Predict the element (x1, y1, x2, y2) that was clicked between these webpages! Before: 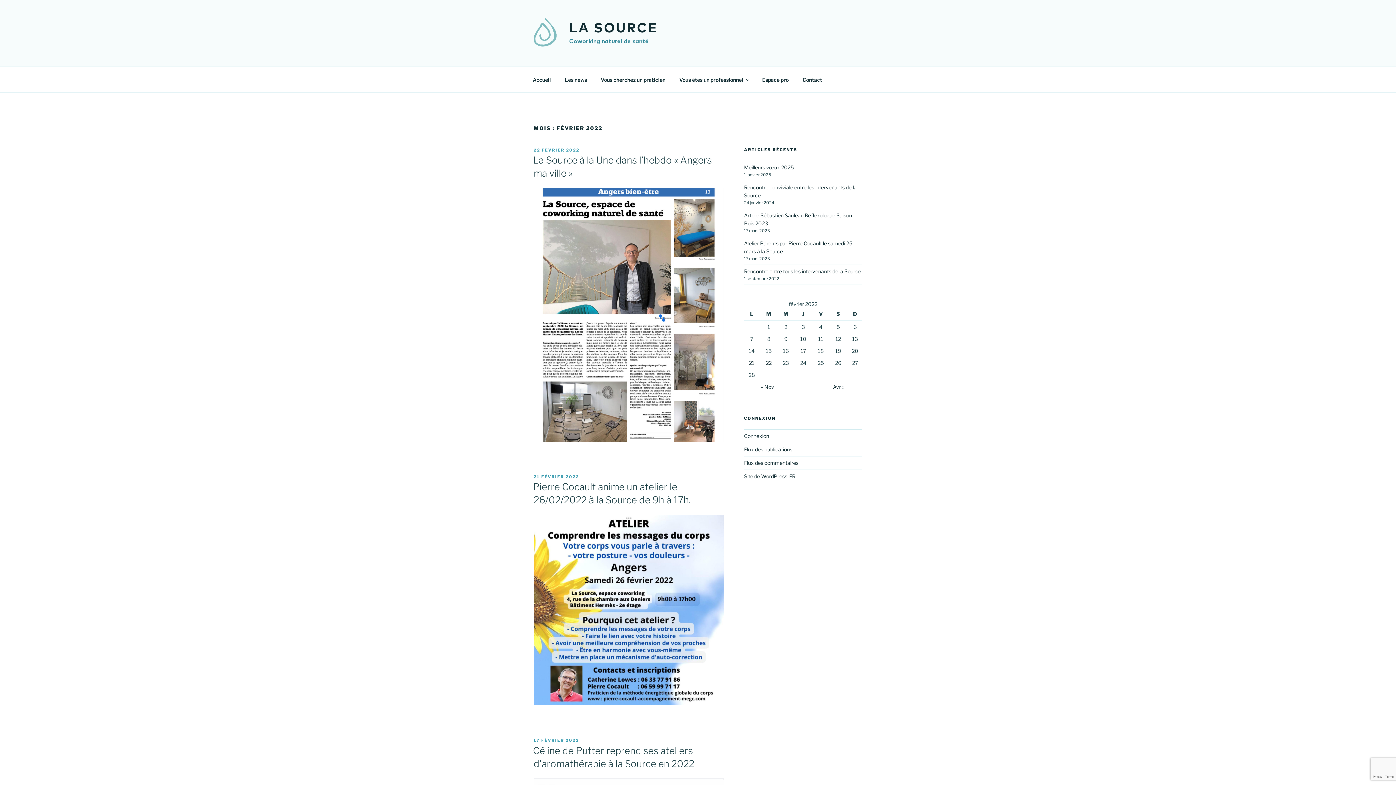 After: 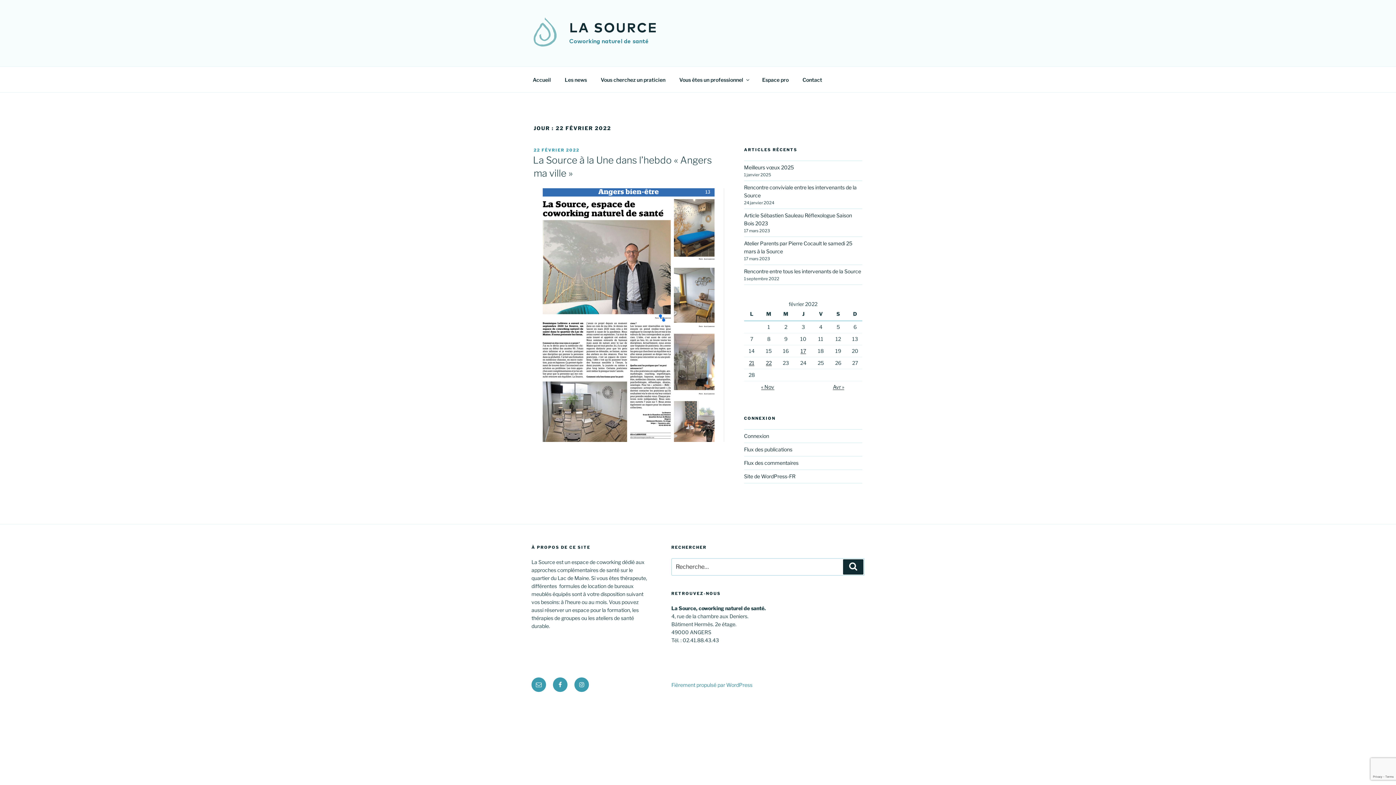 Action: label: Publications publiées sur 22 February 2022 bbox: (766, 359, 771, 366)